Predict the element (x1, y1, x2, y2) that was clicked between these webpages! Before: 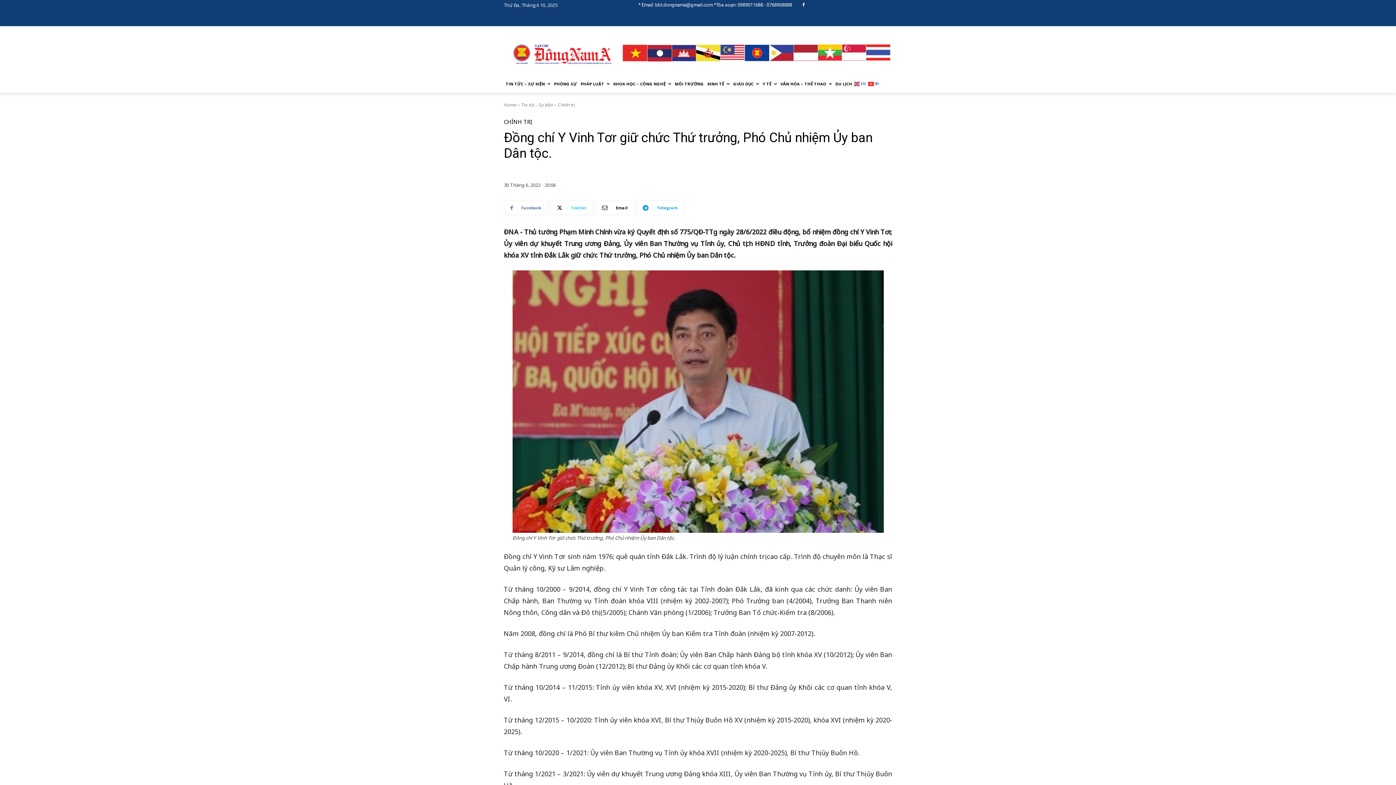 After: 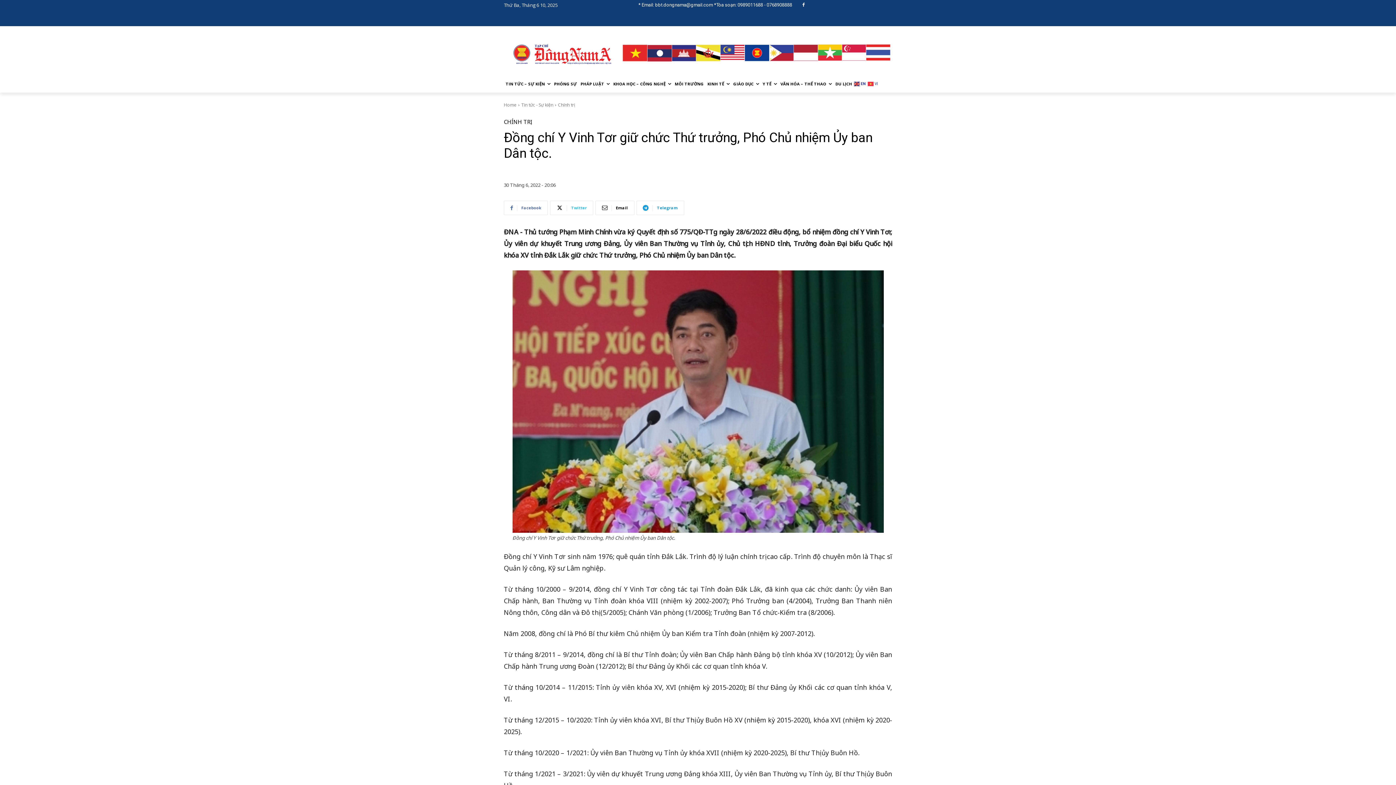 Action: label:  EN bbox: (854, 80, 867, 86)